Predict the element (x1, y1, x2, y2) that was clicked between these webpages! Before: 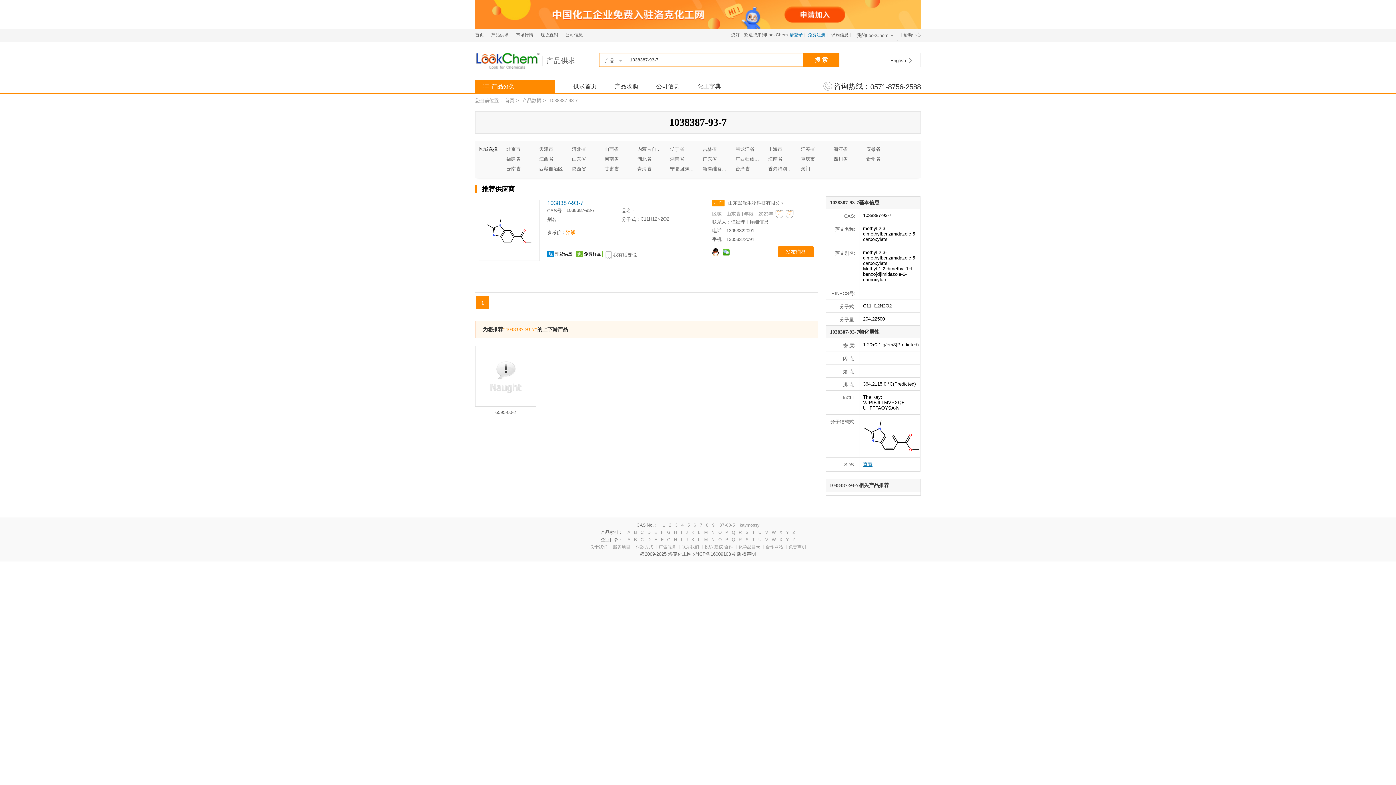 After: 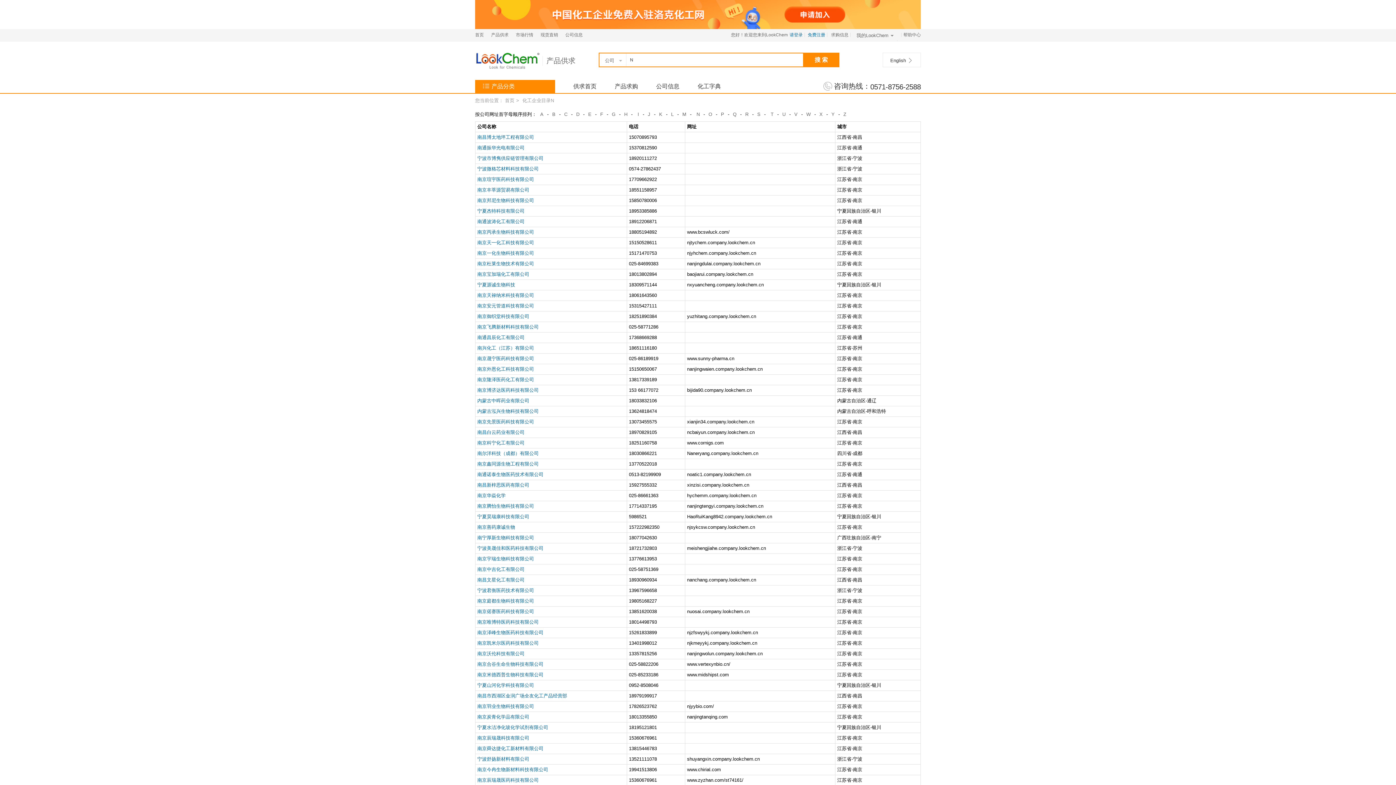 Action: label: N bbox: (711, 537, 714, 542)